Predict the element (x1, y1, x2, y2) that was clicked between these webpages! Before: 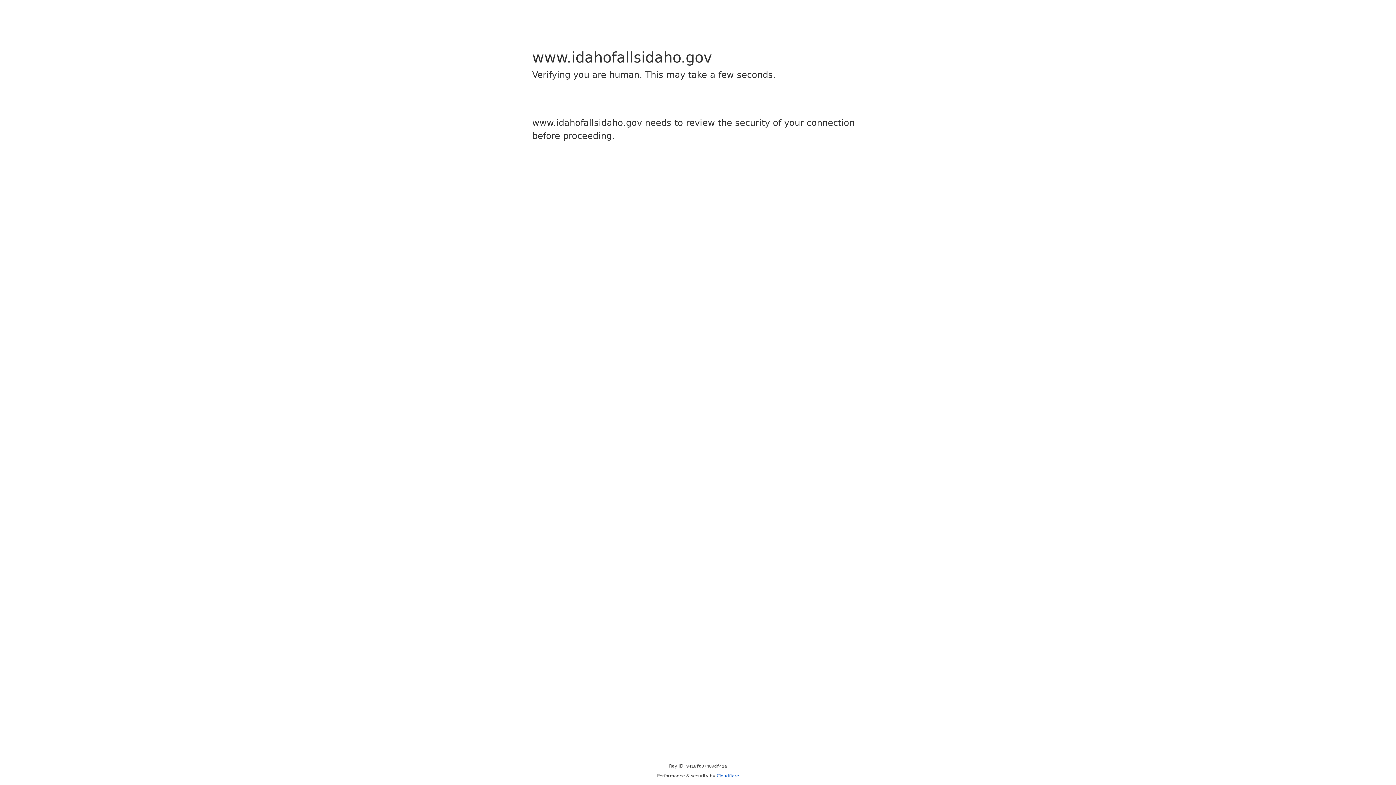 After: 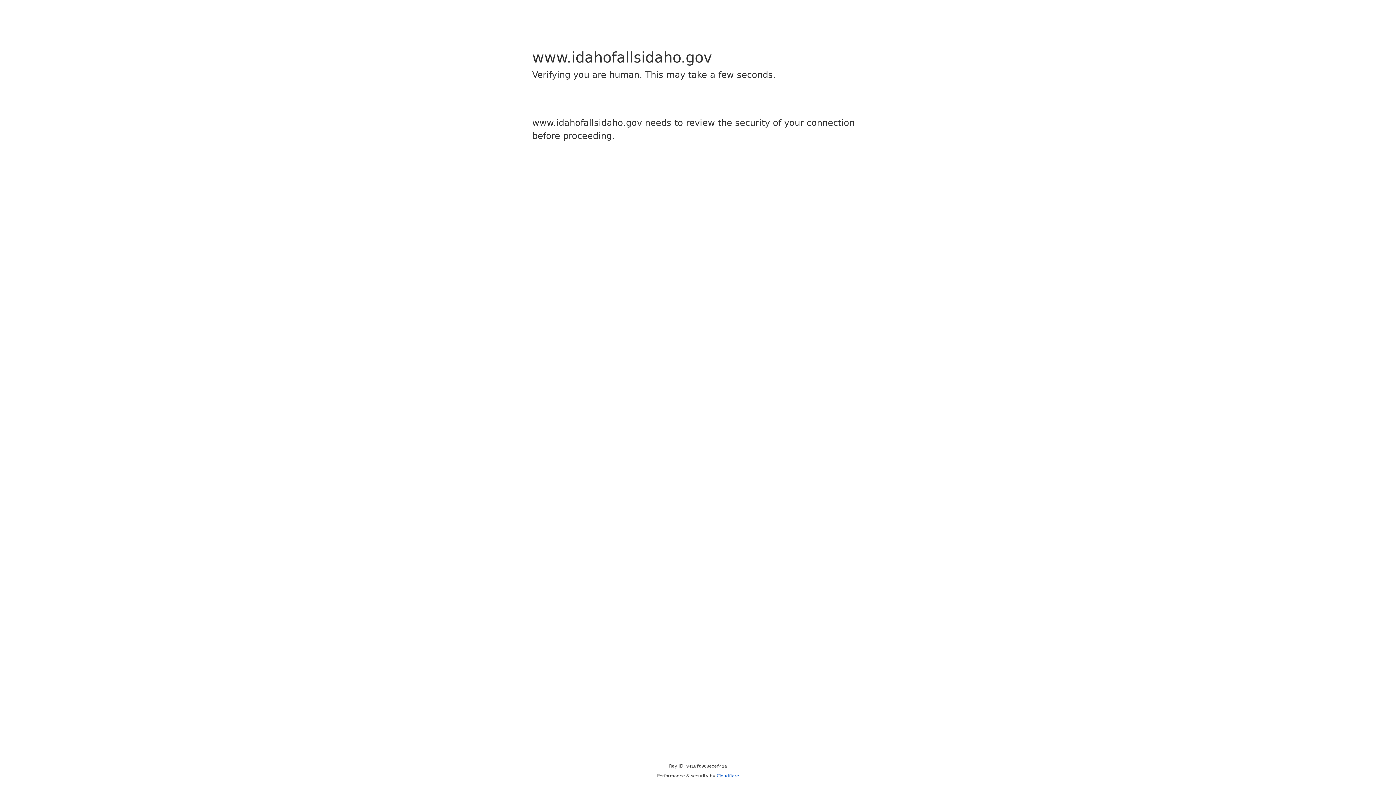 Action: bbox: (716, 773, 739, 778) label: Cloudflare